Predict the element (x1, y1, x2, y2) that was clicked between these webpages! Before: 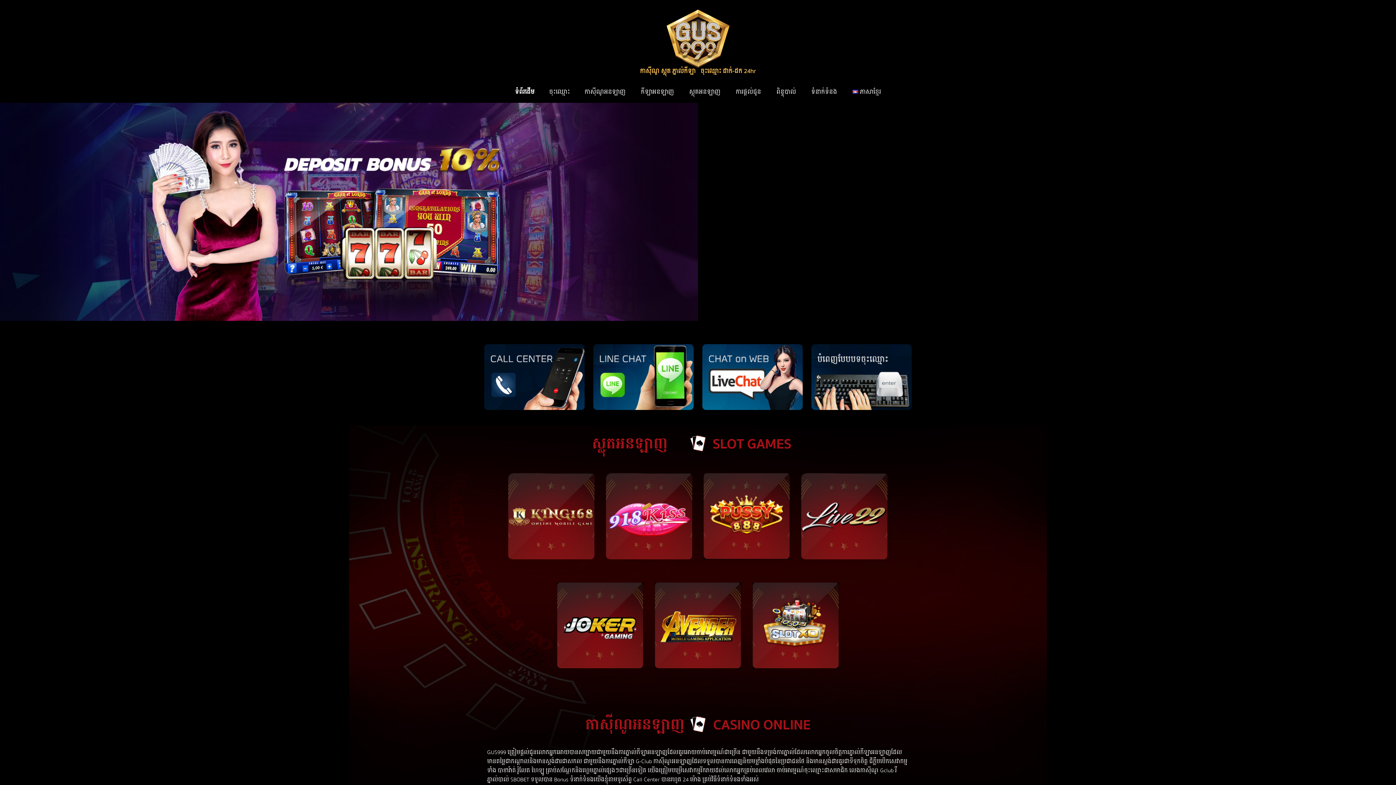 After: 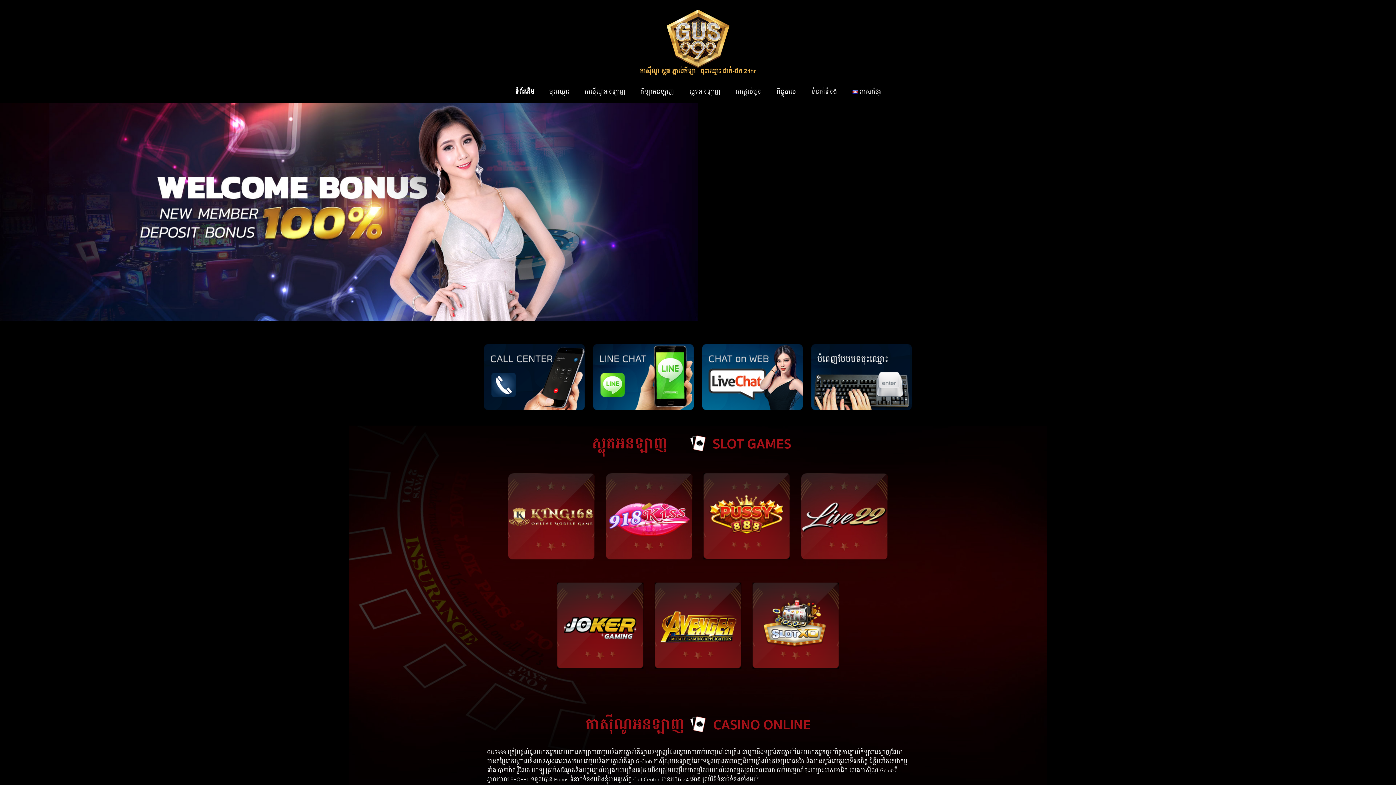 Action: bbox: (662, 61, 734, 69)